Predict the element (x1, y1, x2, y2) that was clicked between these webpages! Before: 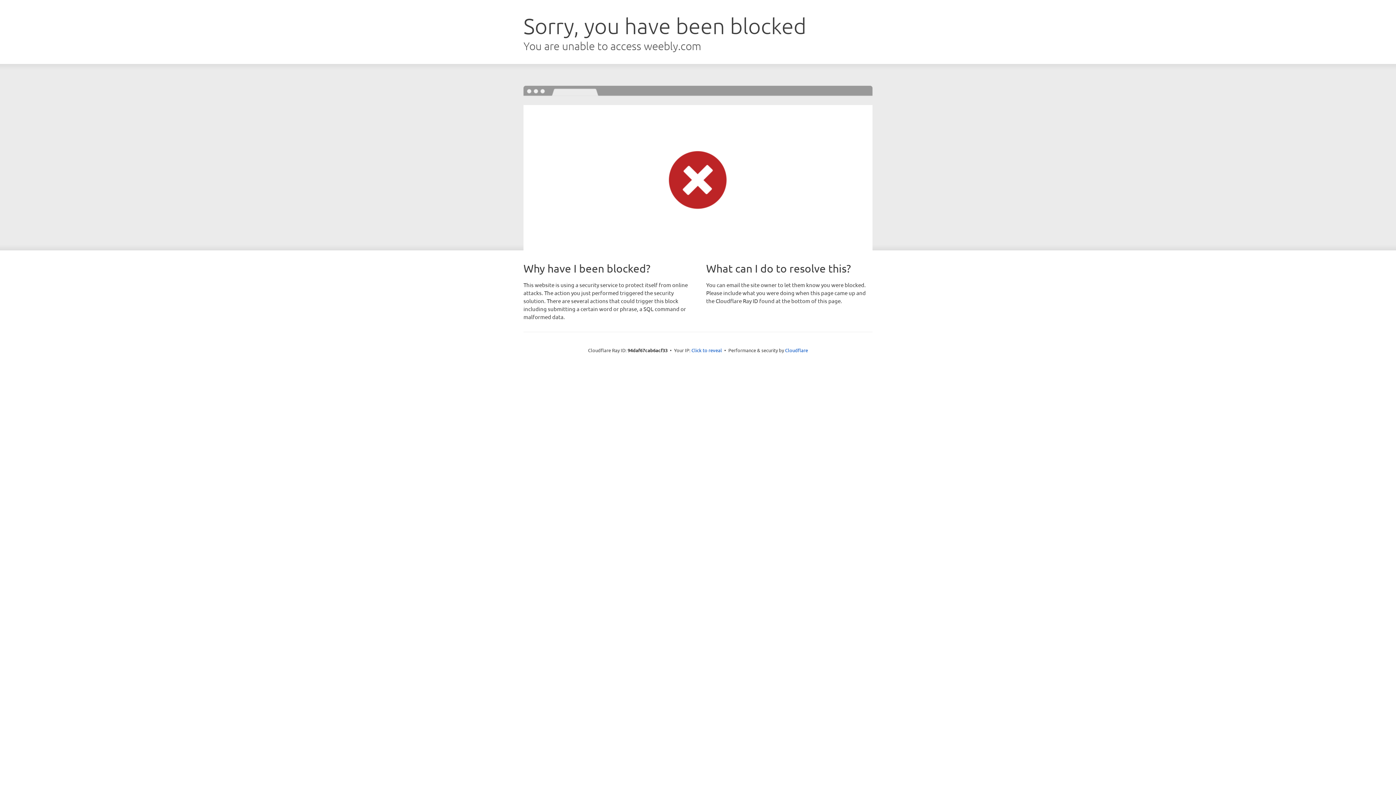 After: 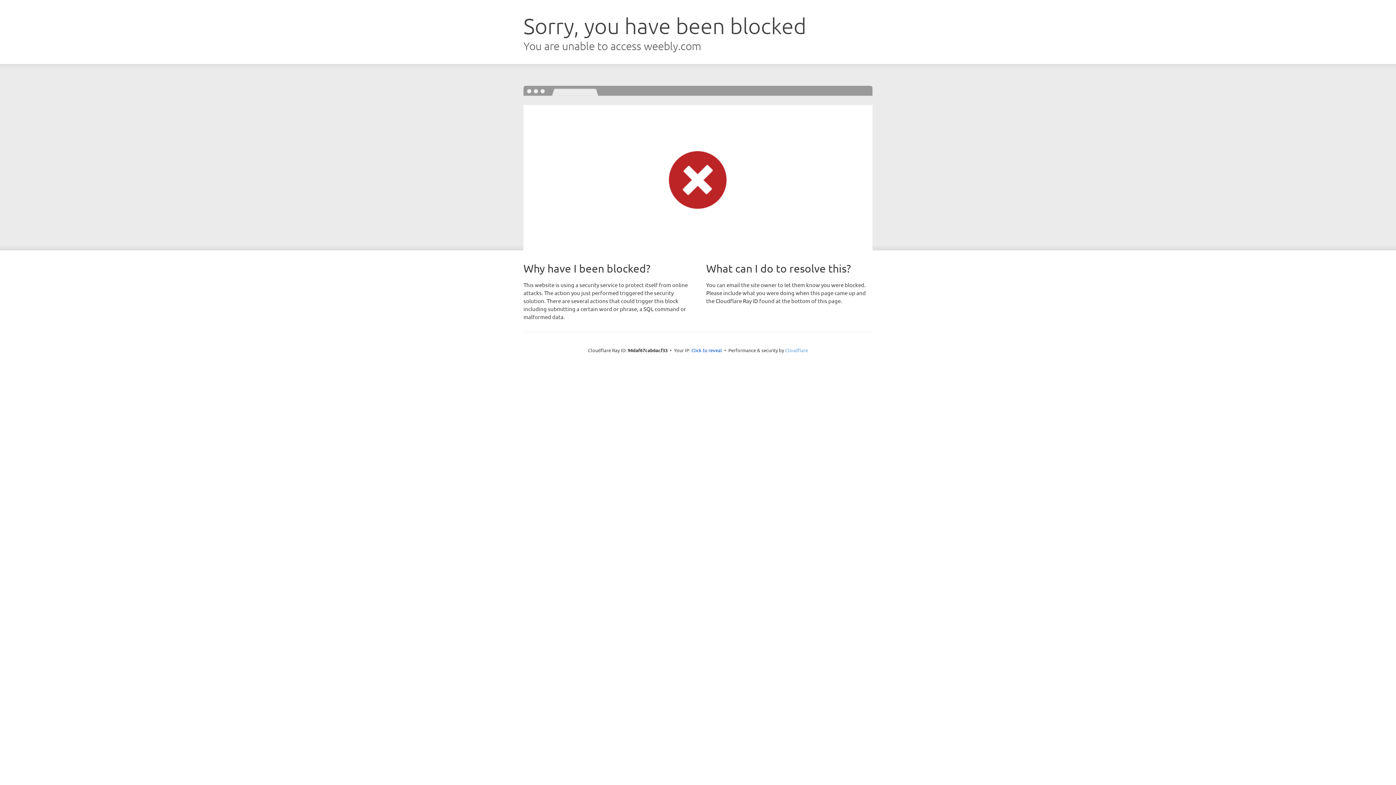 Action: bbox: (785, 347, 808, 353) label: Cloudflare